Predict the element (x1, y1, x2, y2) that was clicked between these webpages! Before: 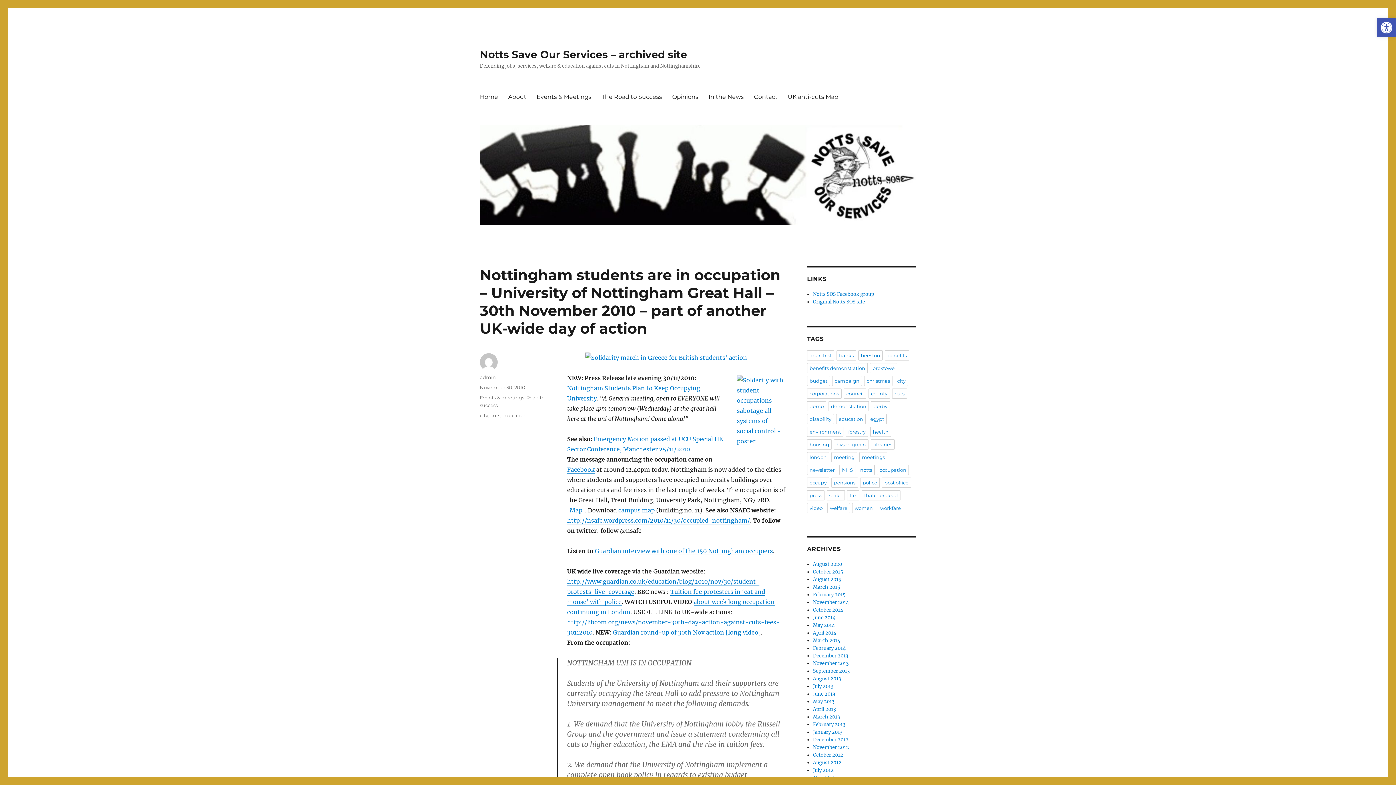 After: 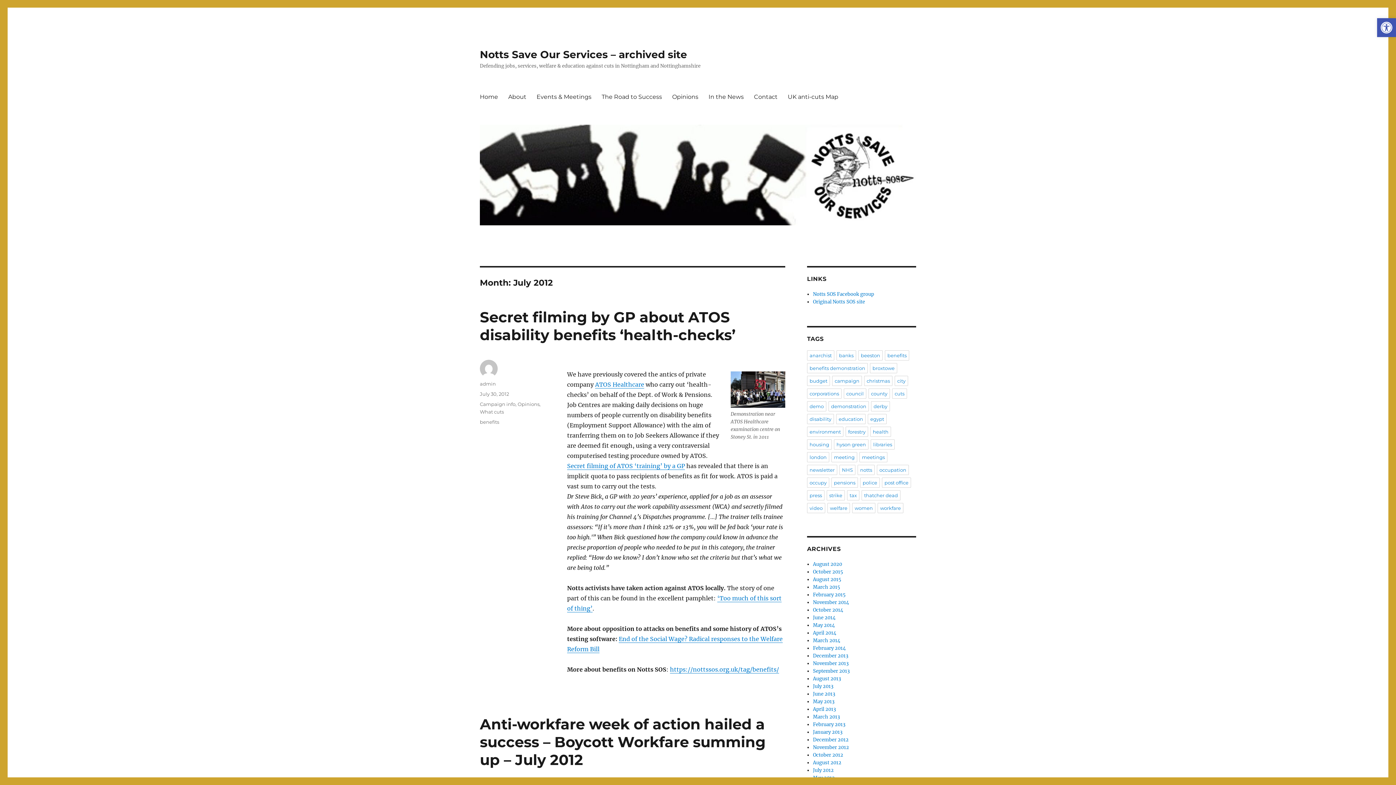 Action: label: July 2012 bbox: (813, 767, 833, 773)